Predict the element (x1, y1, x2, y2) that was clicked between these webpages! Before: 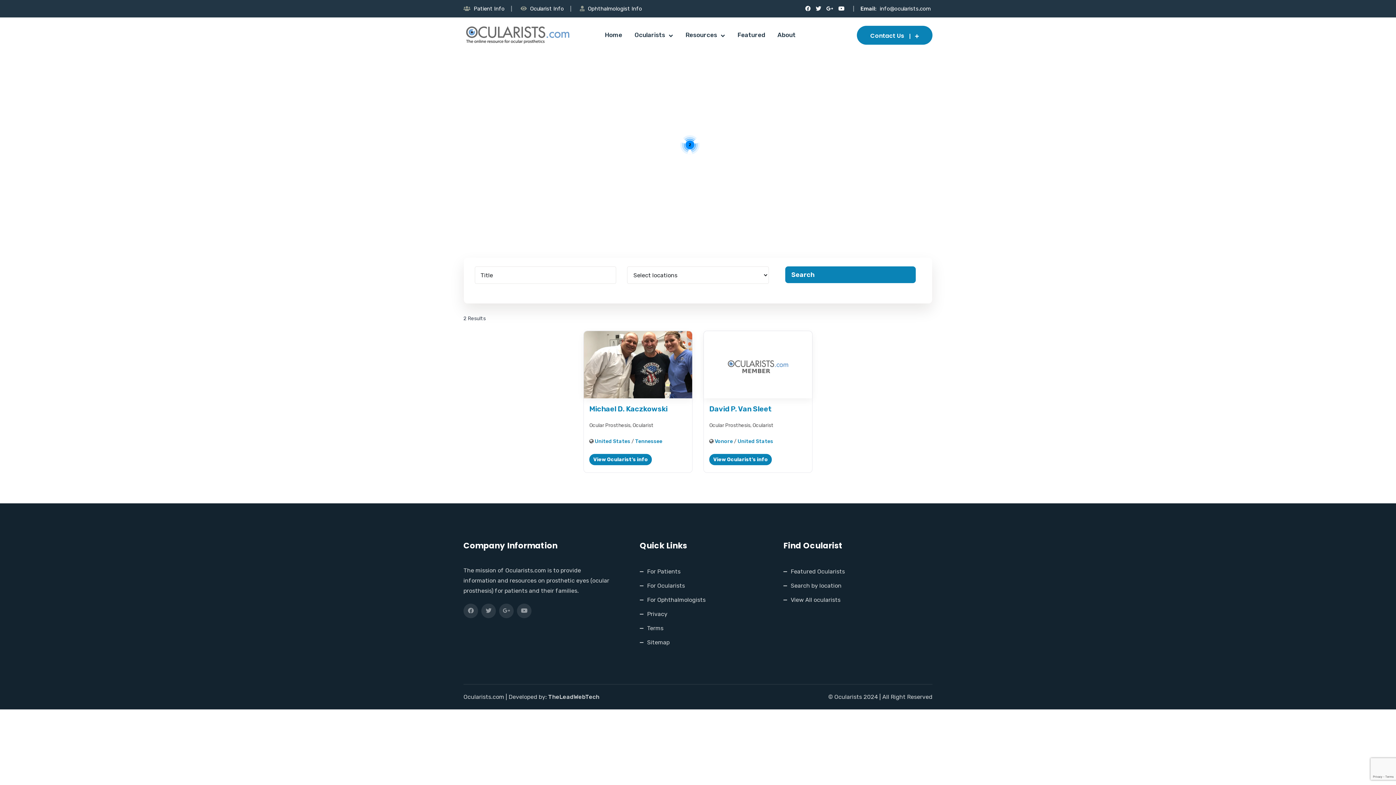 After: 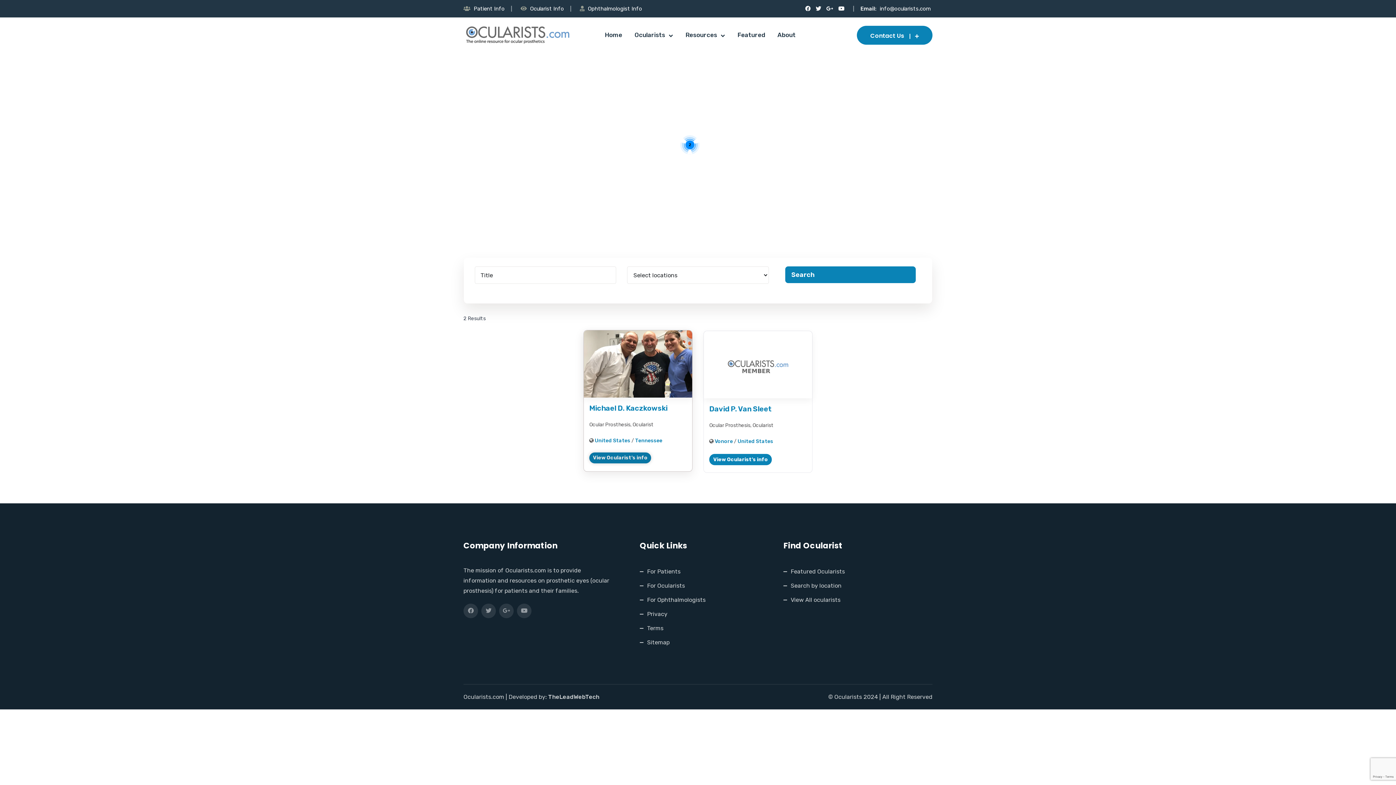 Action: label: View Ocularist's info bbox: (589, 454, 652, 465)